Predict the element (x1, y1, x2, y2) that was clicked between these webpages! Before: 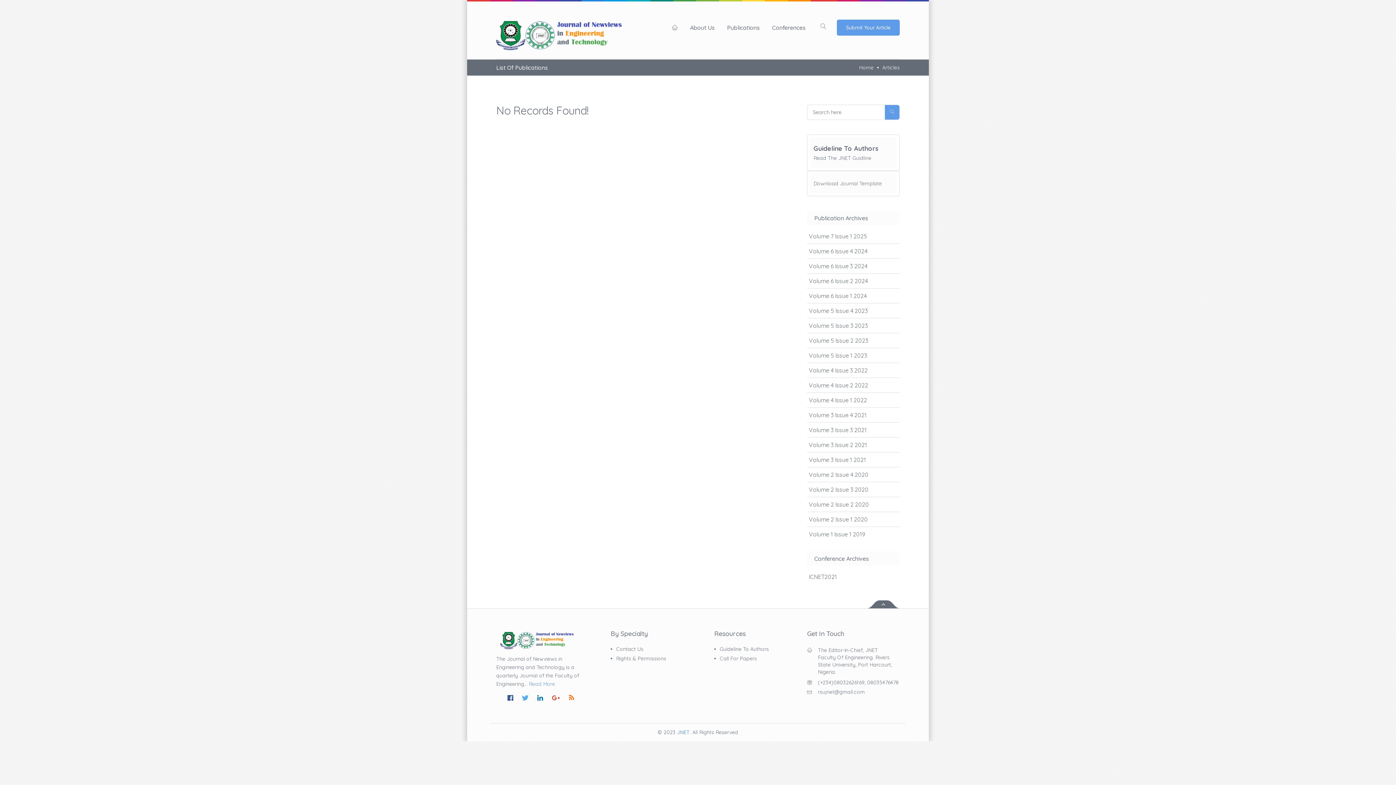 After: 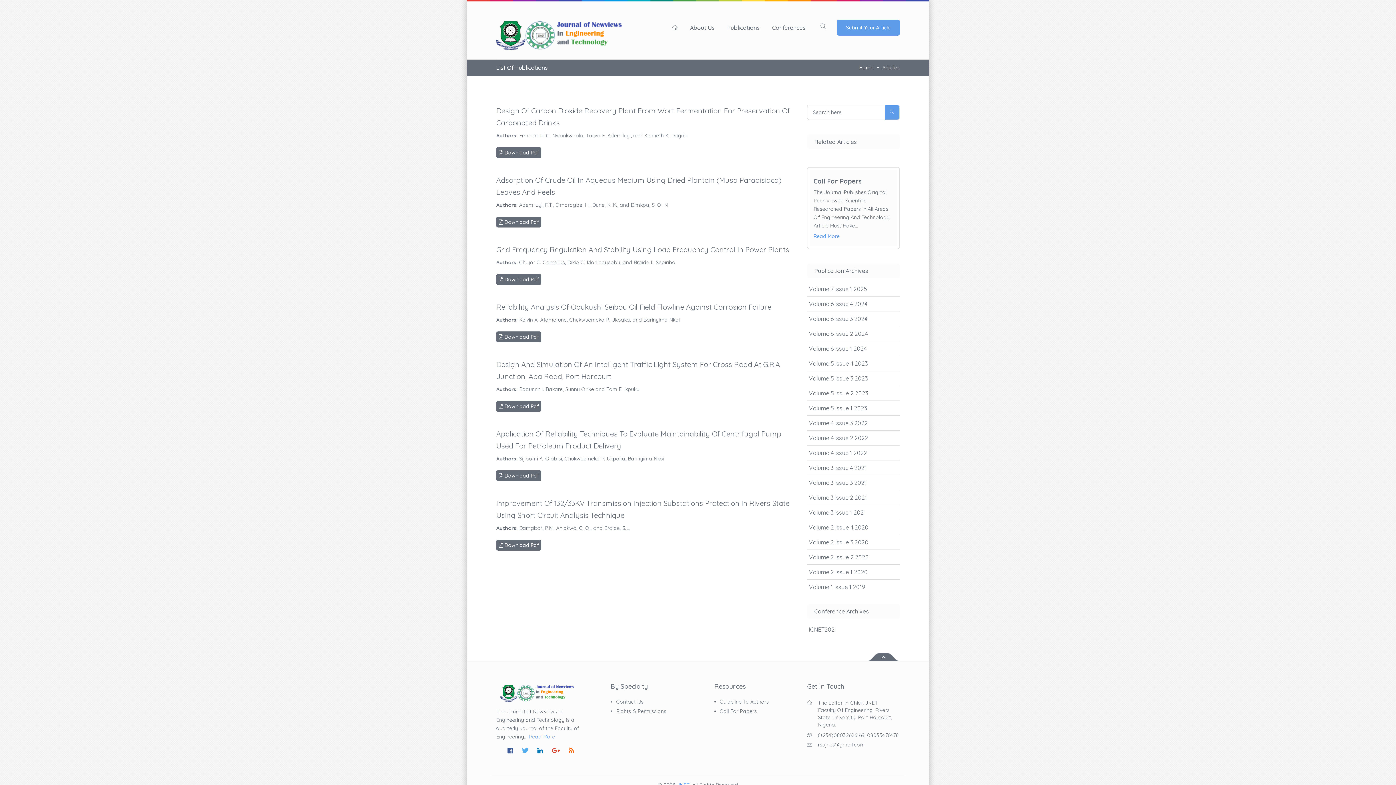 Action: bbox: (809, 487, 900, 492) label: Volume 2 Issue 3 2020